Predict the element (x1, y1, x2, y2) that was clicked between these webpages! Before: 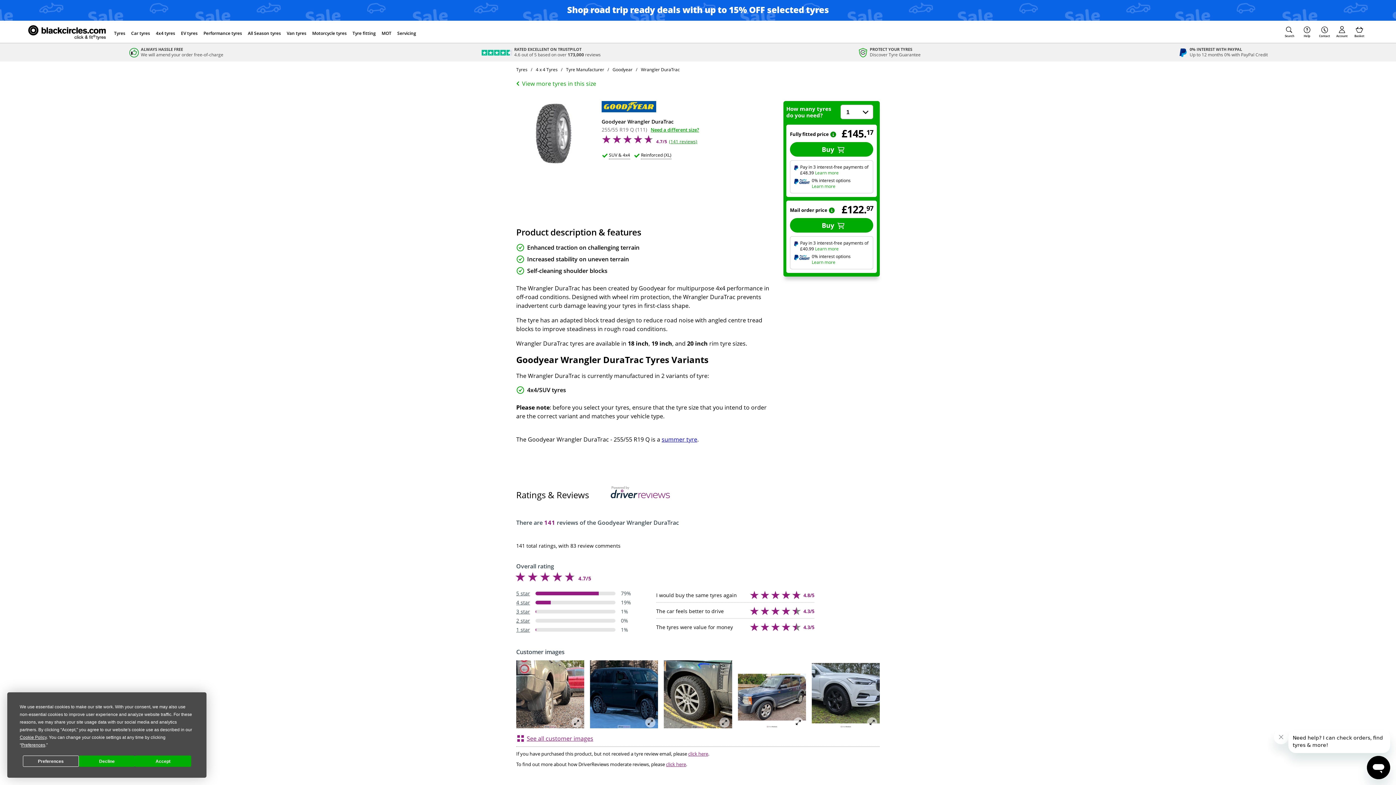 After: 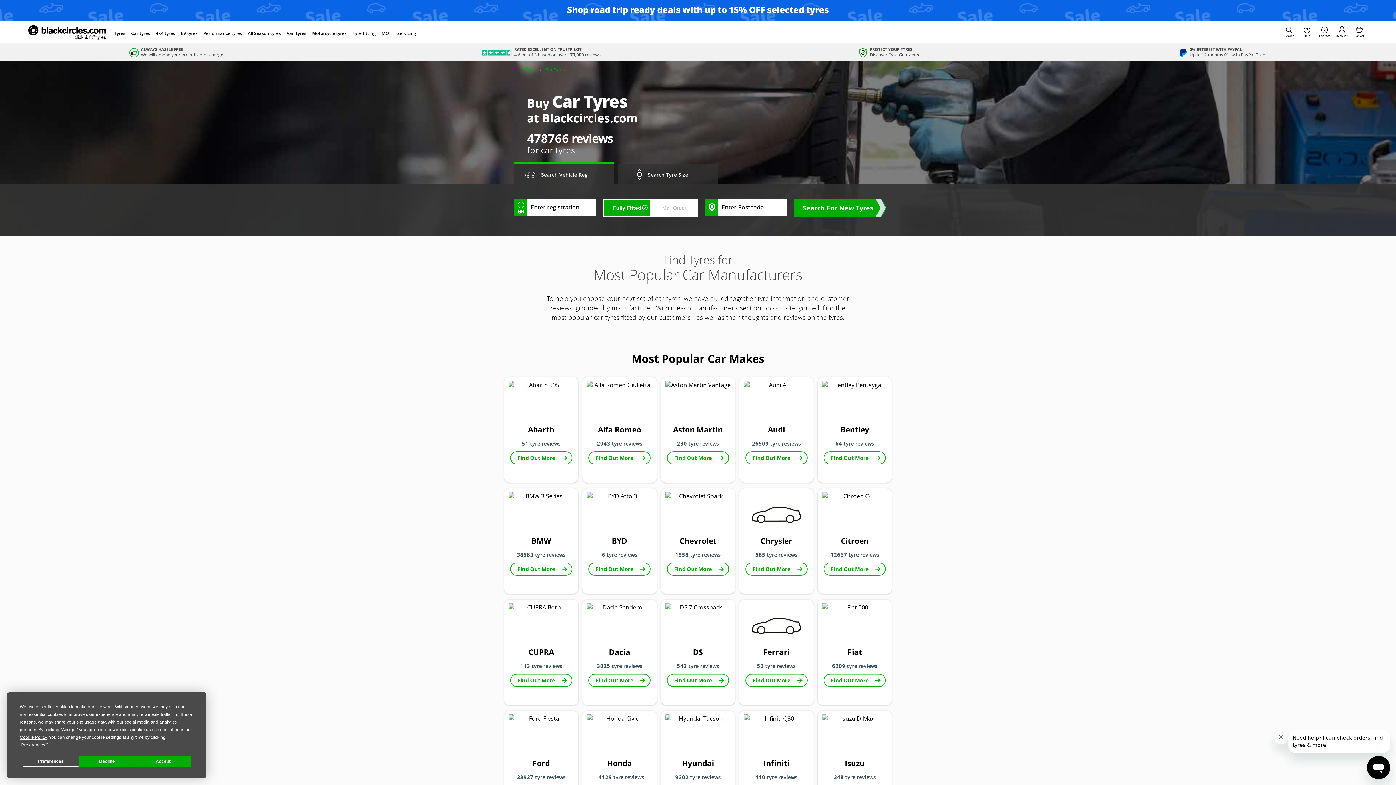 Action: bbox: (128, 26, 153, 40) label: Go to the Car tyres page